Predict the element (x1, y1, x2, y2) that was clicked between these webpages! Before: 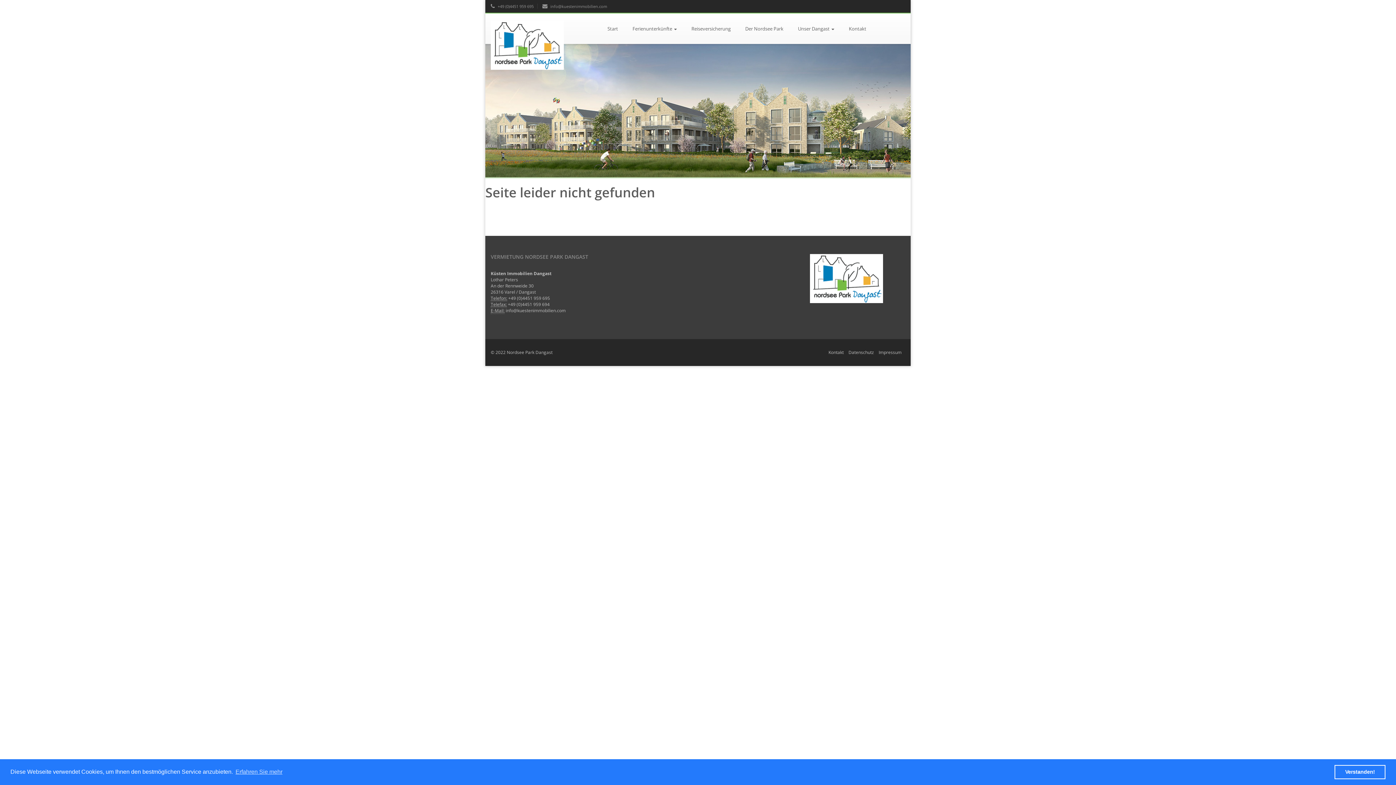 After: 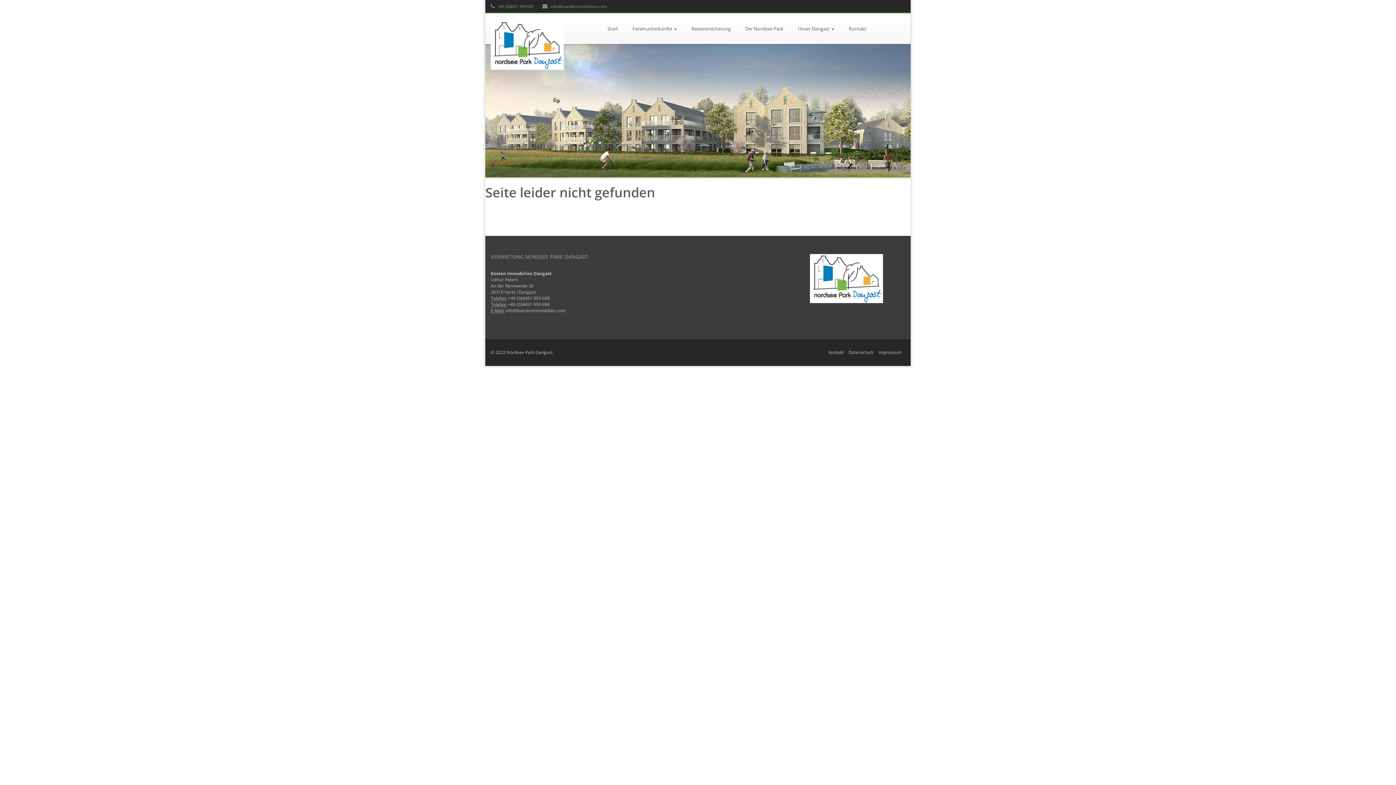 Action: label: dismiss cookie message bbox: (1334, 765, 1385, 779)